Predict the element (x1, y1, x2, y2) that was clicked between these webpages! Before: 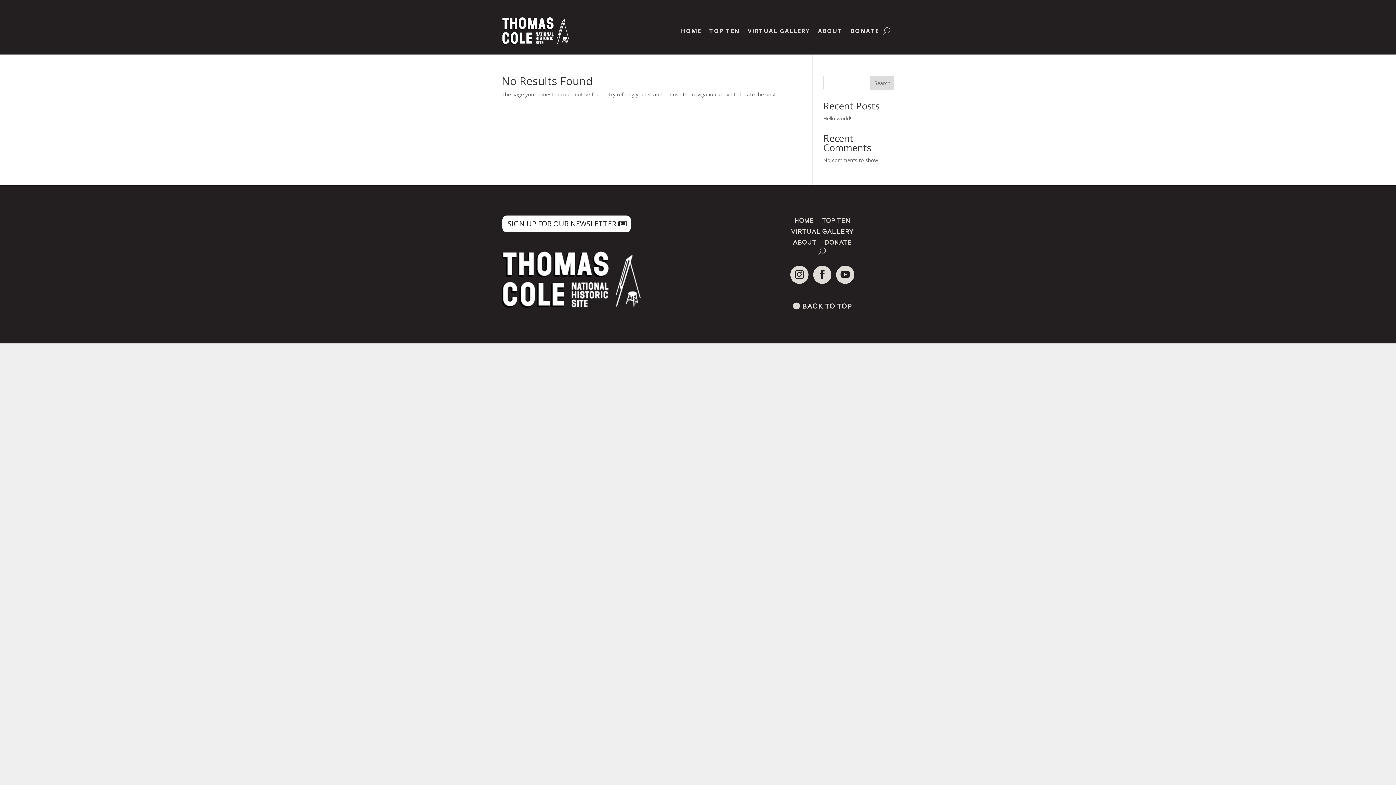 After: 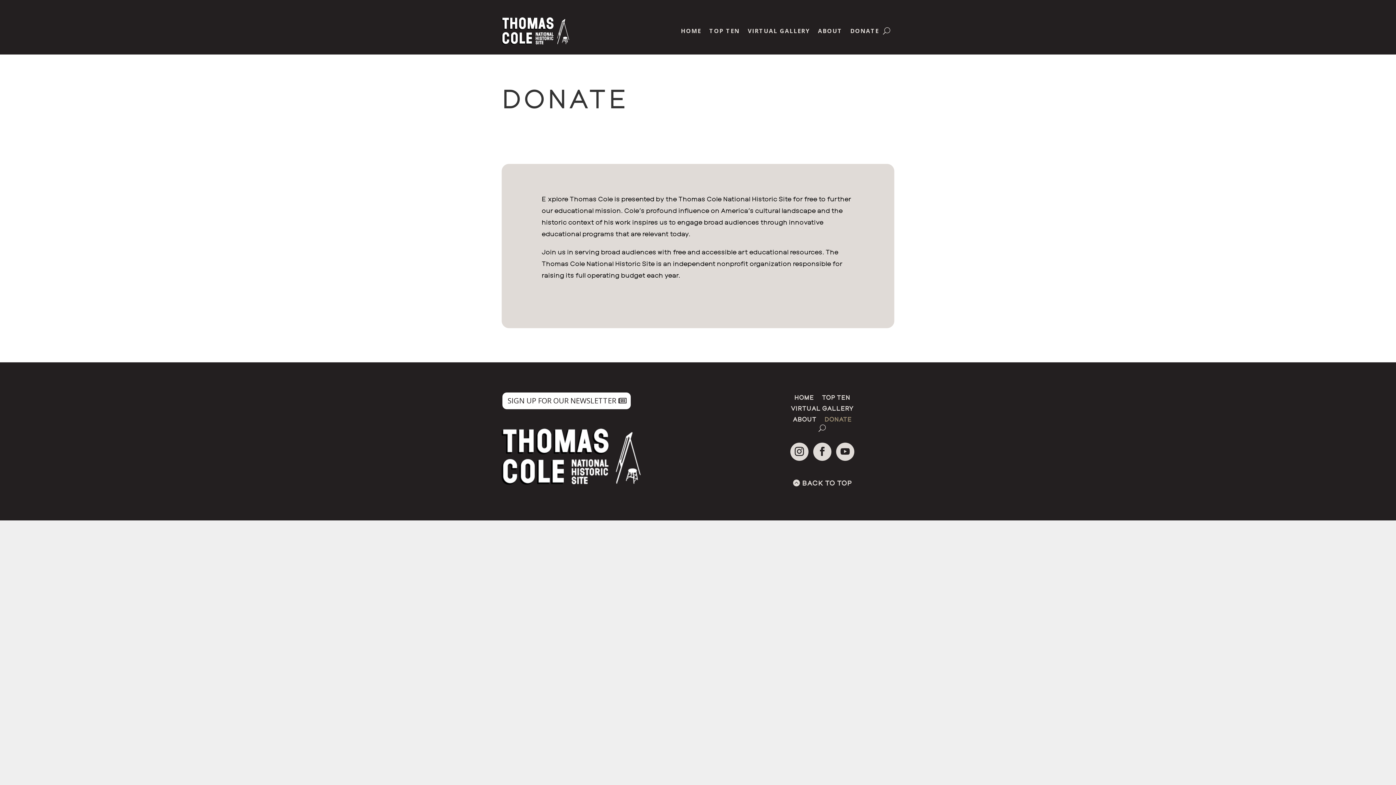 Action: label: DONATE bbox: (850, 17, 879, 44)